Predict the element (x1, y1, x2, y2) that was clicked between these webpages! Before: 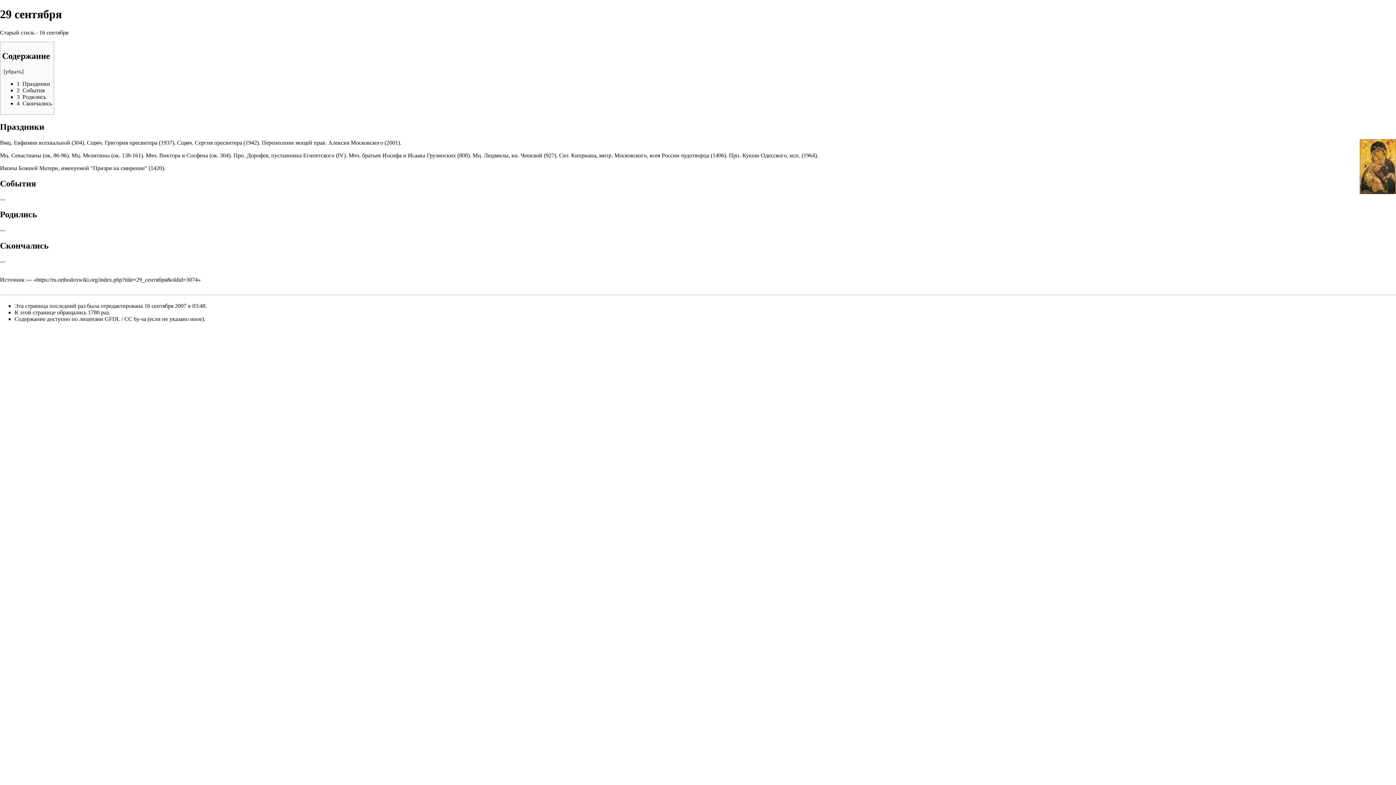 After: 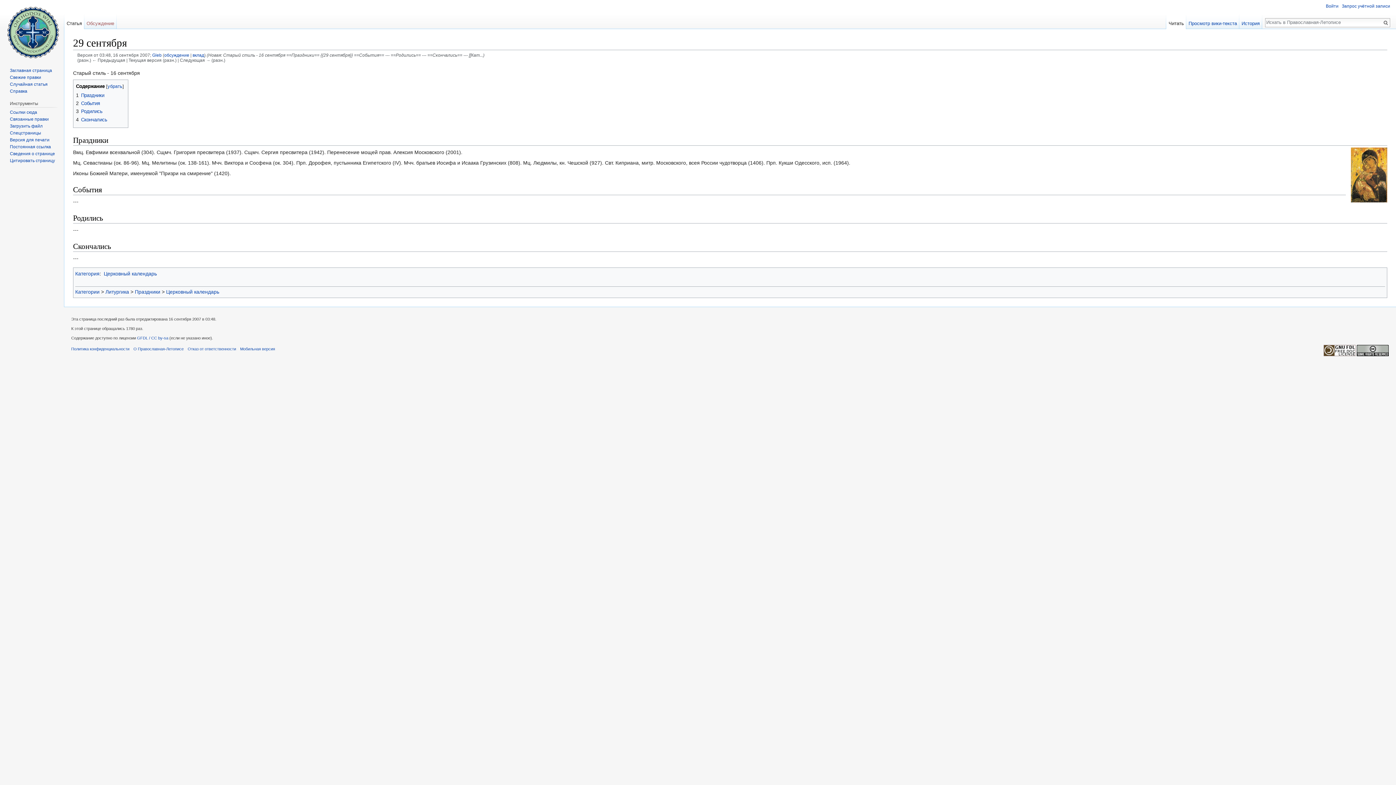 Action: label: https://ru.orthodoxwiki.org/index.php?title=29_сентября&oldid=3074 bbox: (36, 276, 197, 282)